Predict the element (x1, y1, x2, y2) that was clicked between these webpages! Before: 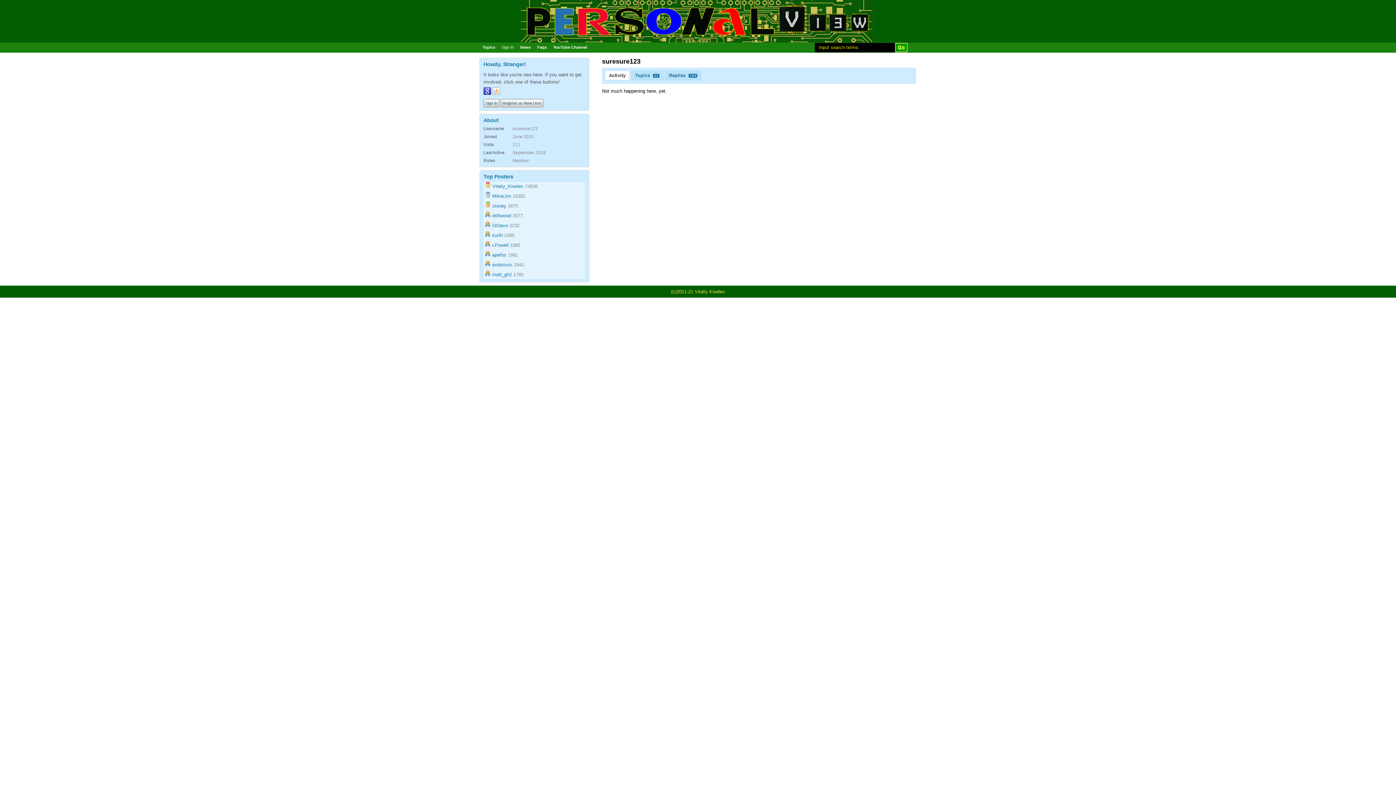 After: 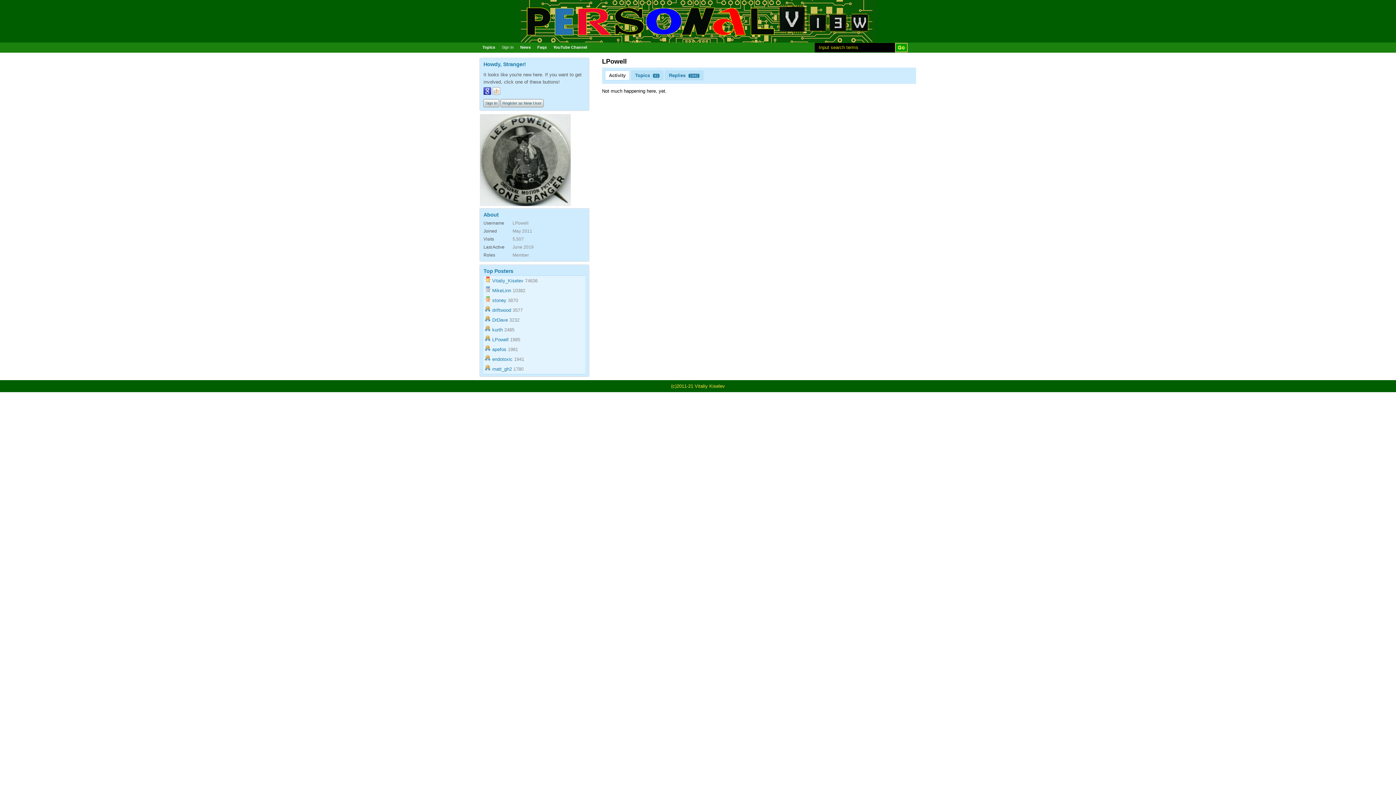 Action: bbox: (492, 242, 508, 248) label: LPowell